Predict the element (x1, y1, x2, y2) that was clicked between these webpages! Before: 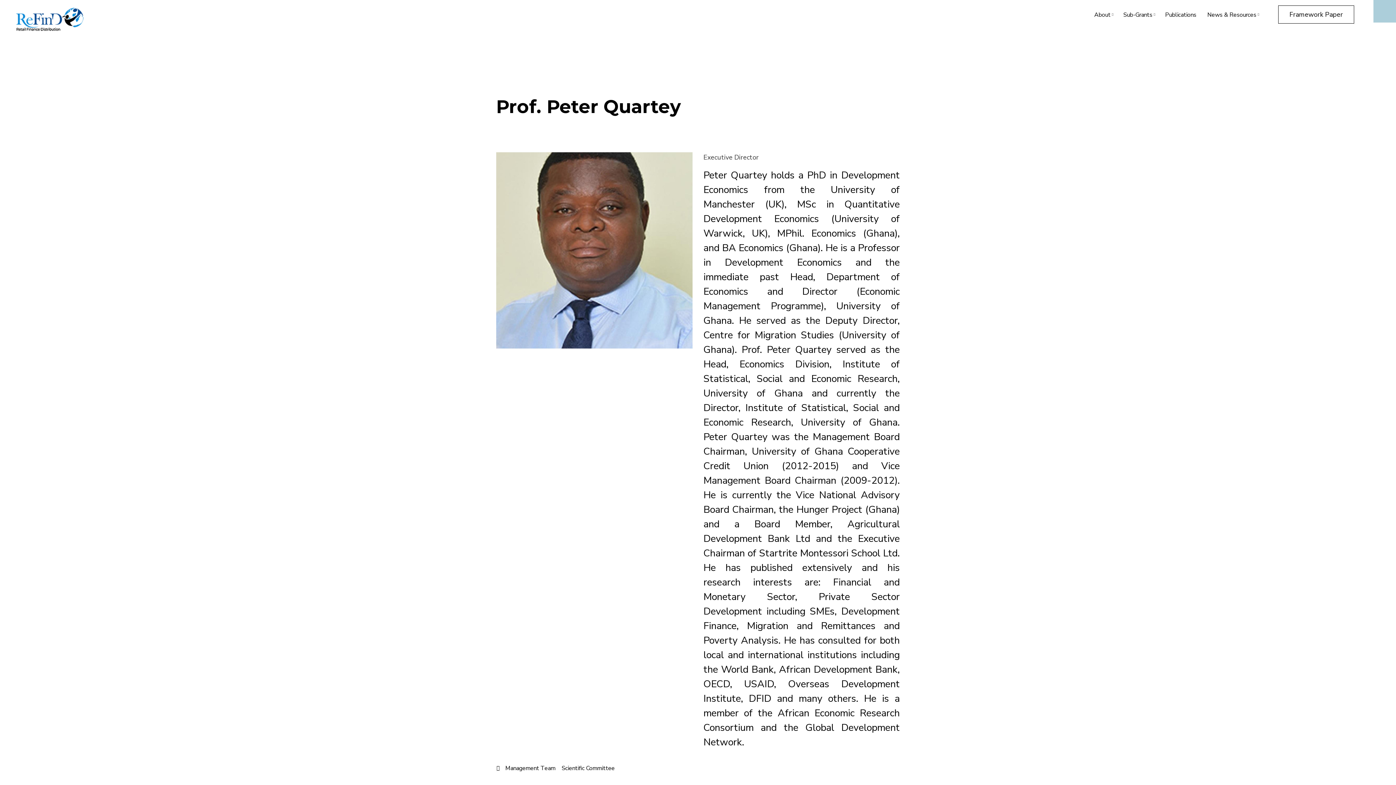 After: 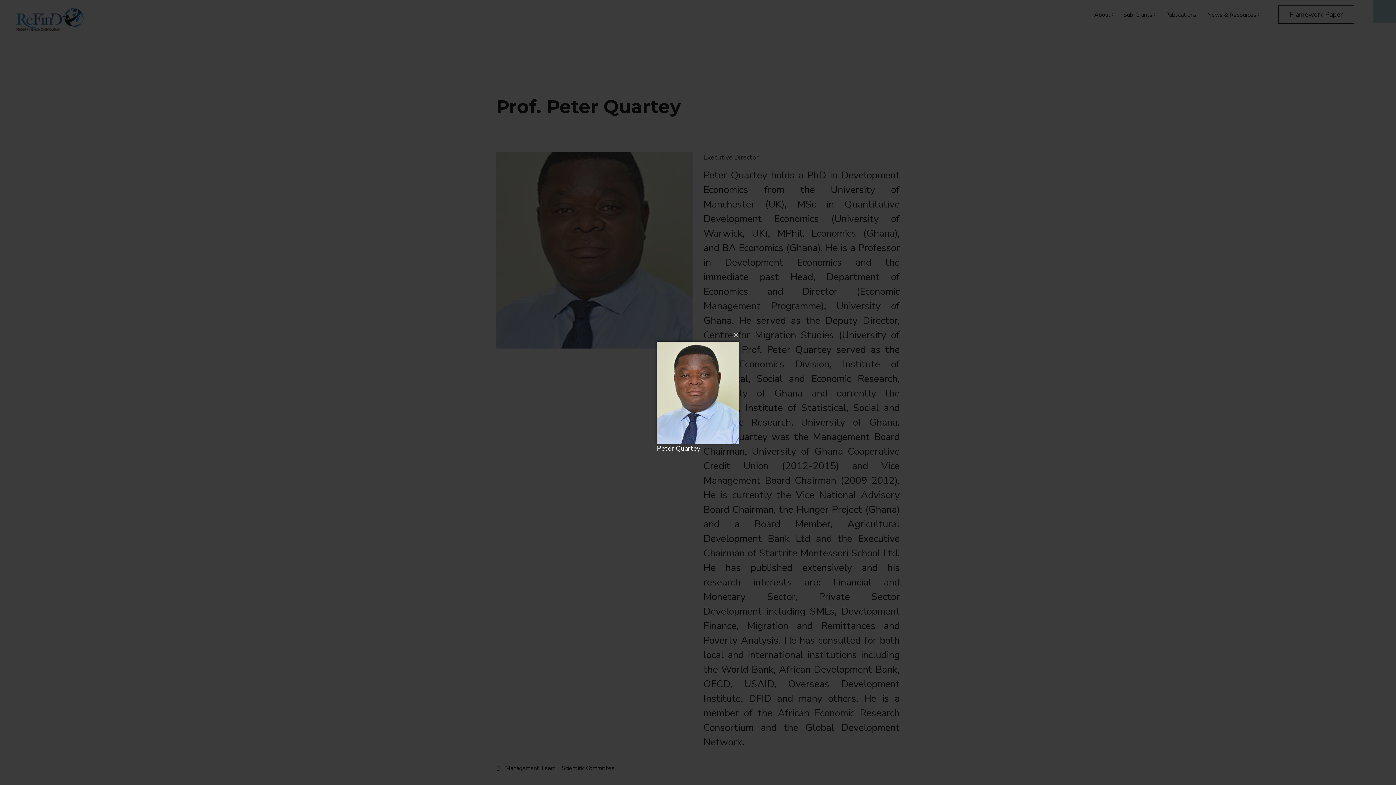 Action: bbox: (496, 152, 692, 348)